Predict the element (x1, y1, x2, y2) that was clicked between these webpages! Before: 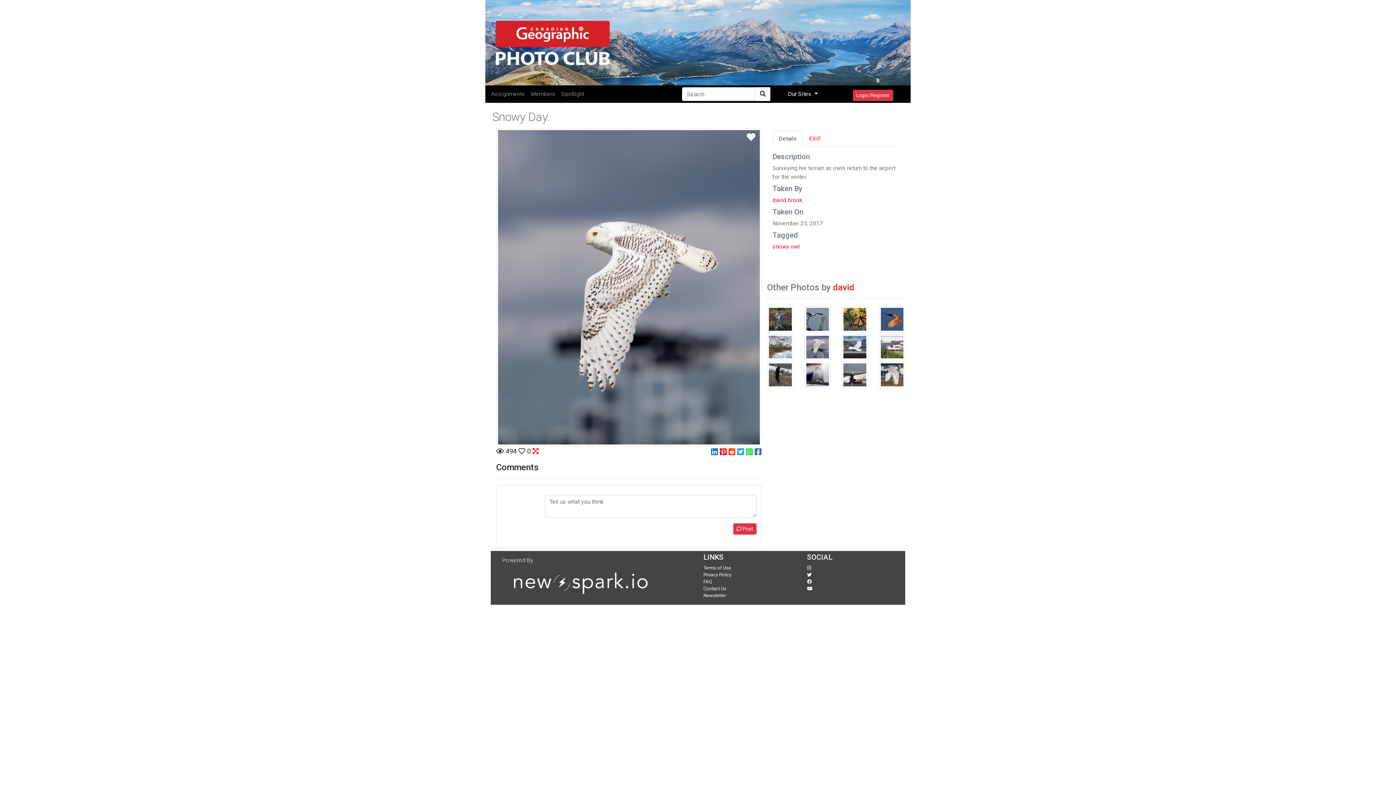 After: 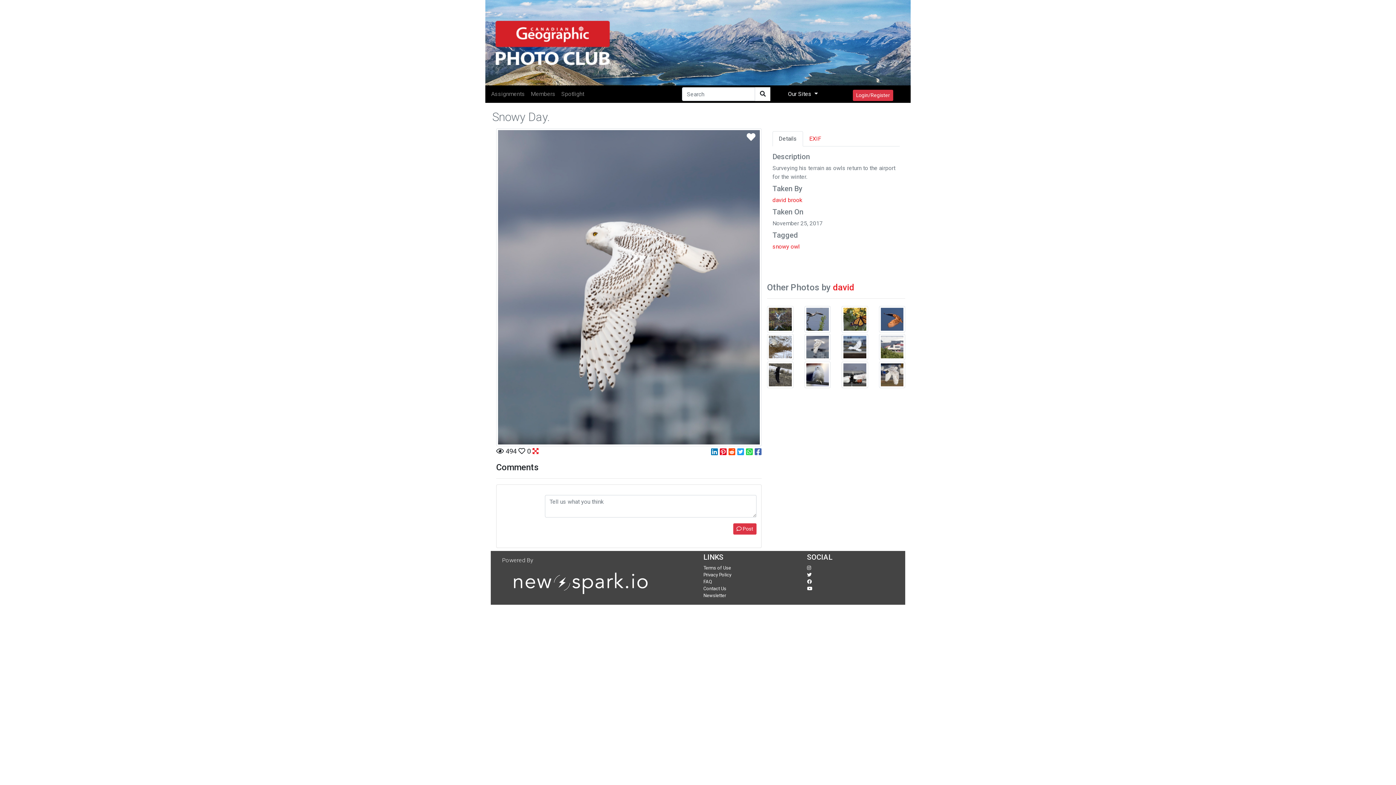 Action: bbox: (772, 131, 803, 146) label: Details